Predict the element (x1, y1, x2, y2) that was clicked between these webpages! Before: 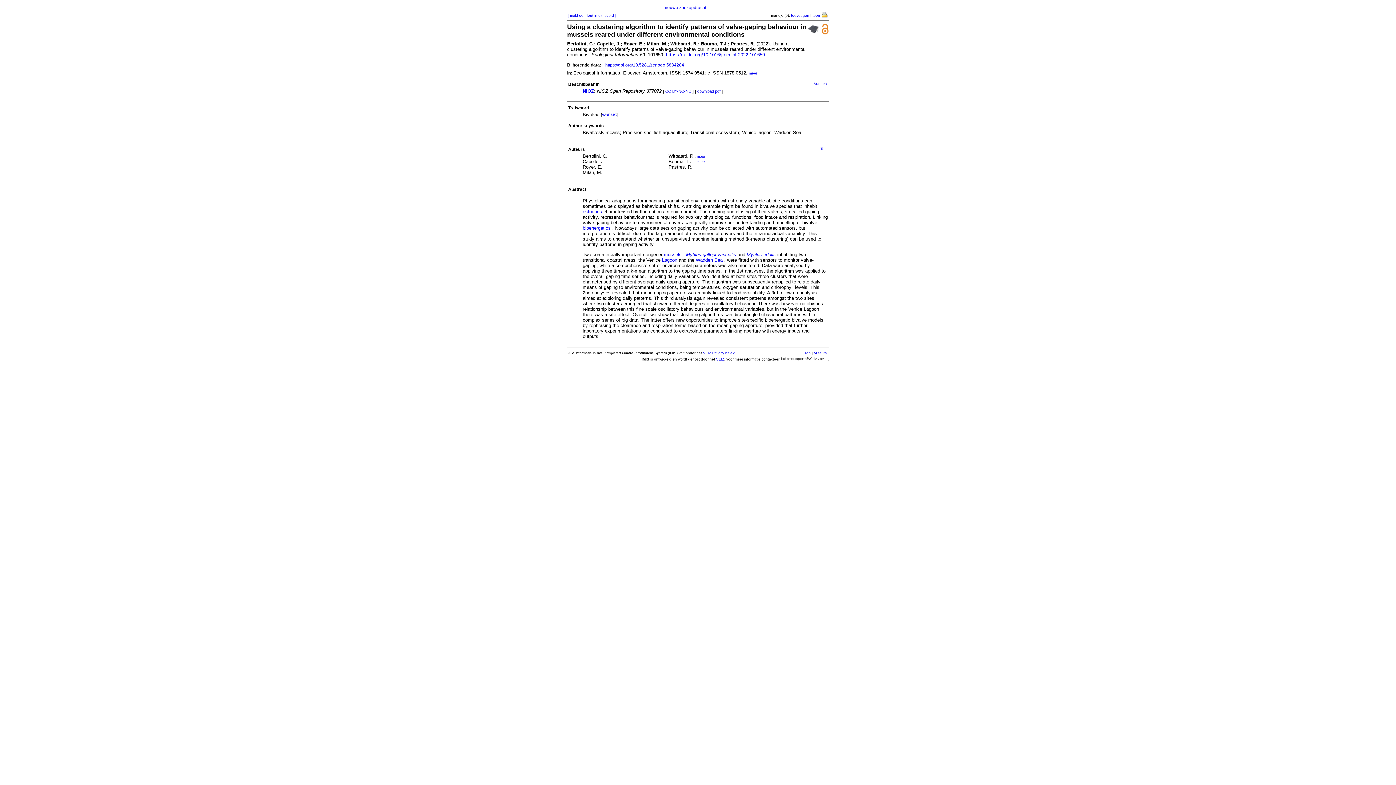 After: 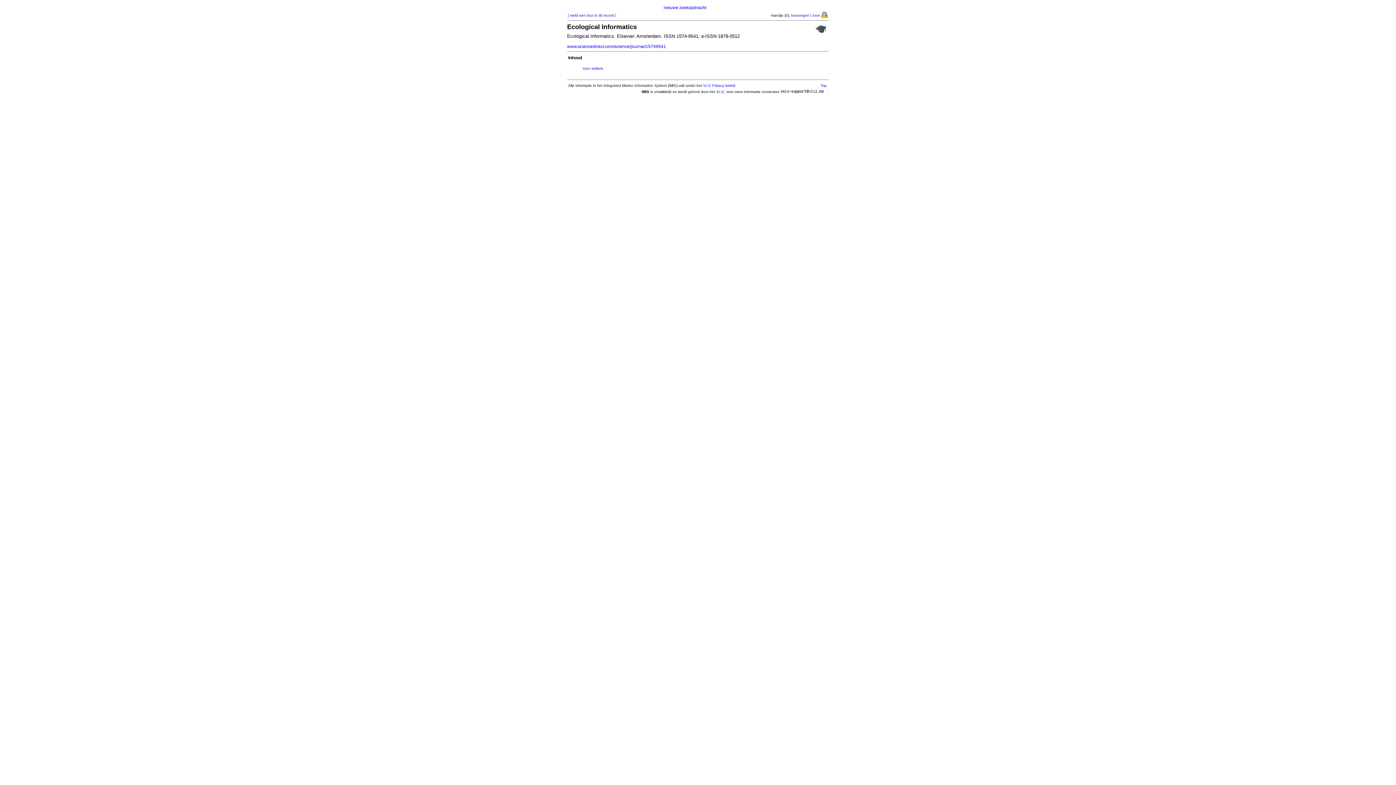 Action: label: meer bbox: (749, 71, 757, 75)